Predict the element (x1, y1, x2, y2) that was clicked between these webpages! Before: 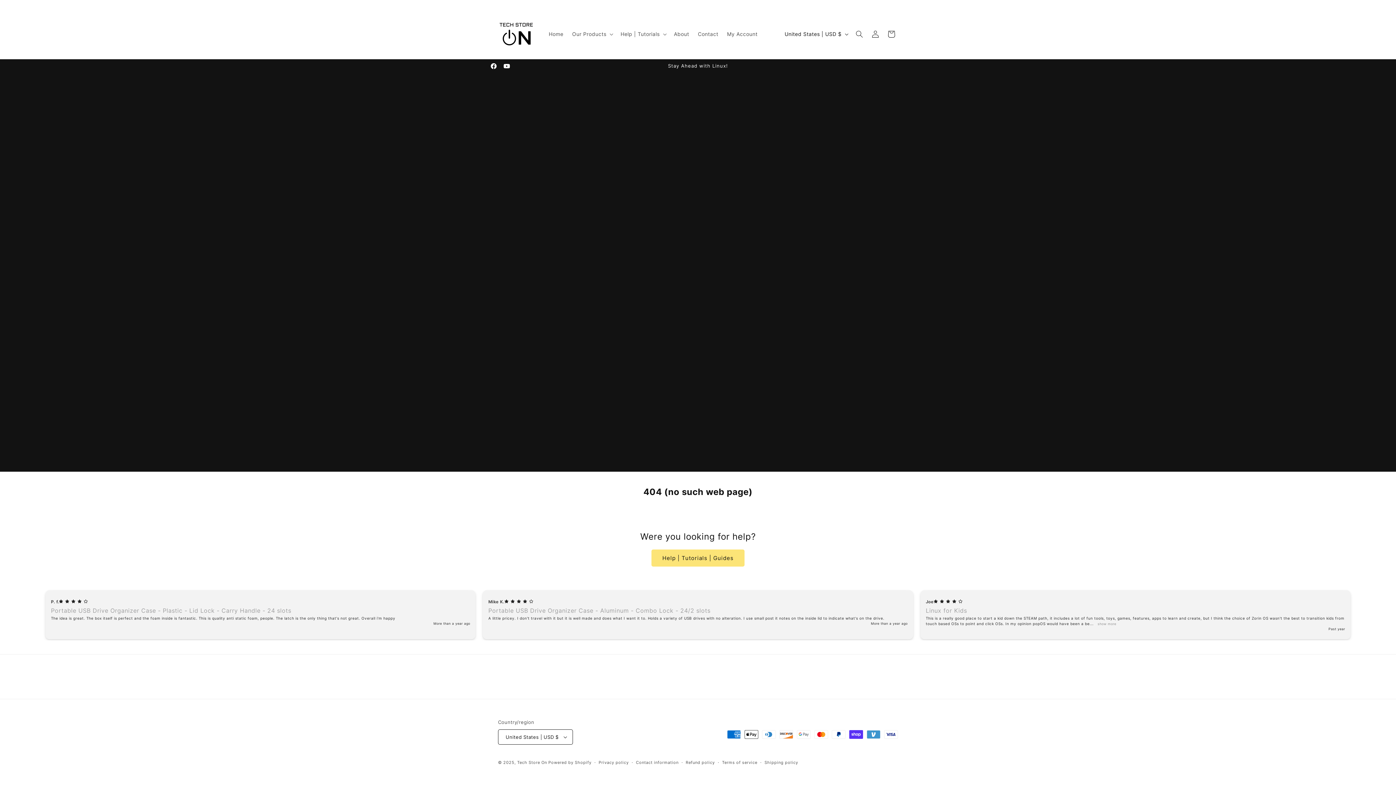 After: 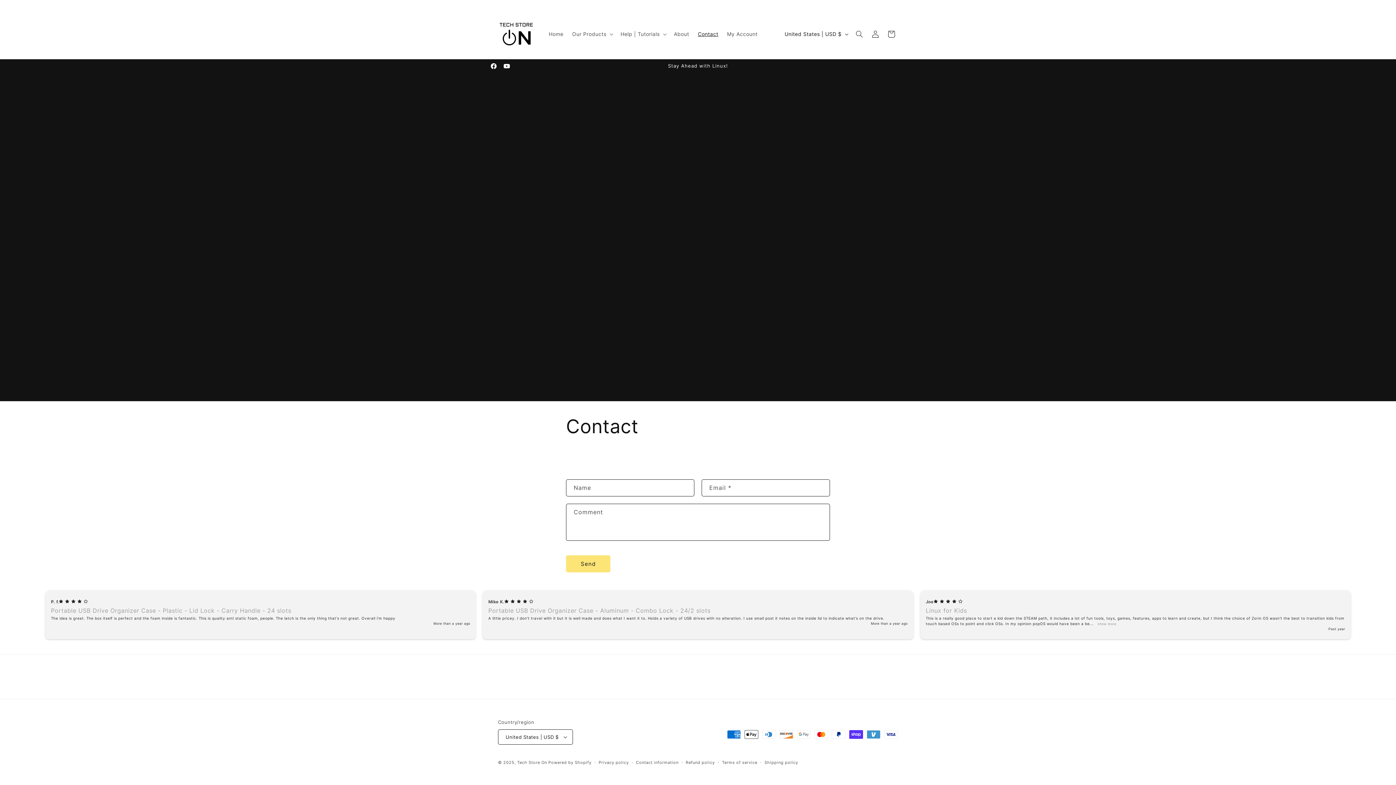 Action: label: Contact bbox: (693, 26, 722, 41)